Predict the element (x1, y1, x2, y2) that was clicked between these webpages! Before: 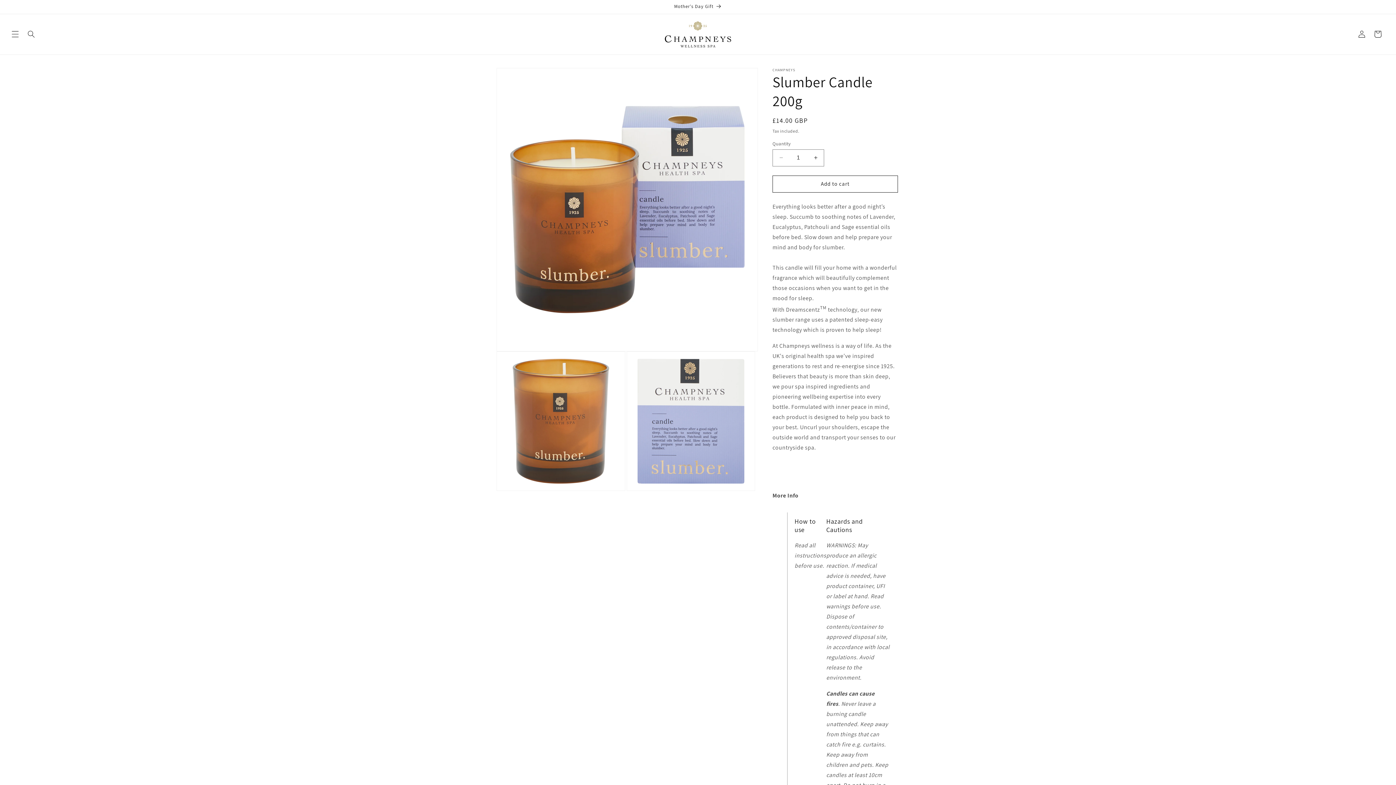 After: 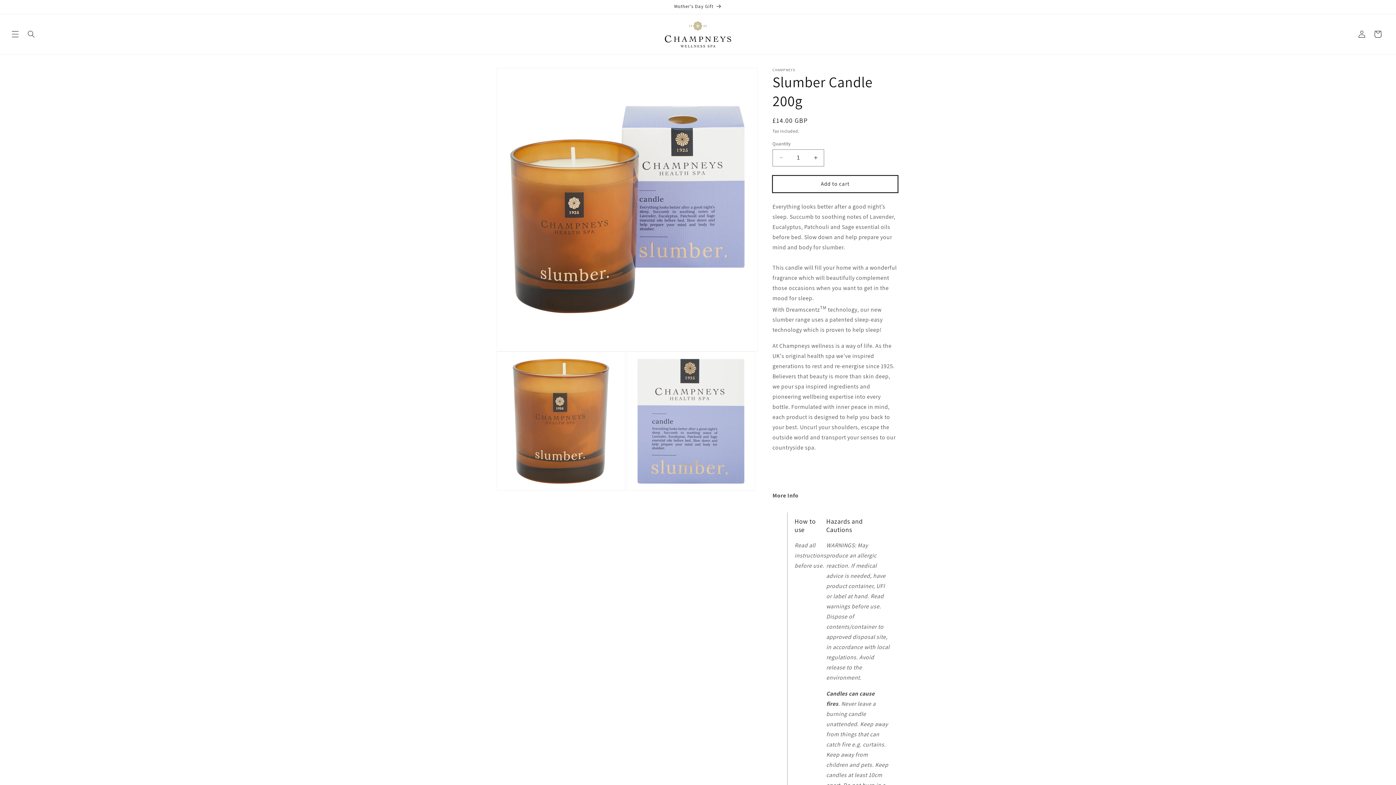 Action: label: Add to cart bbox: (772, 175, 898, 192)